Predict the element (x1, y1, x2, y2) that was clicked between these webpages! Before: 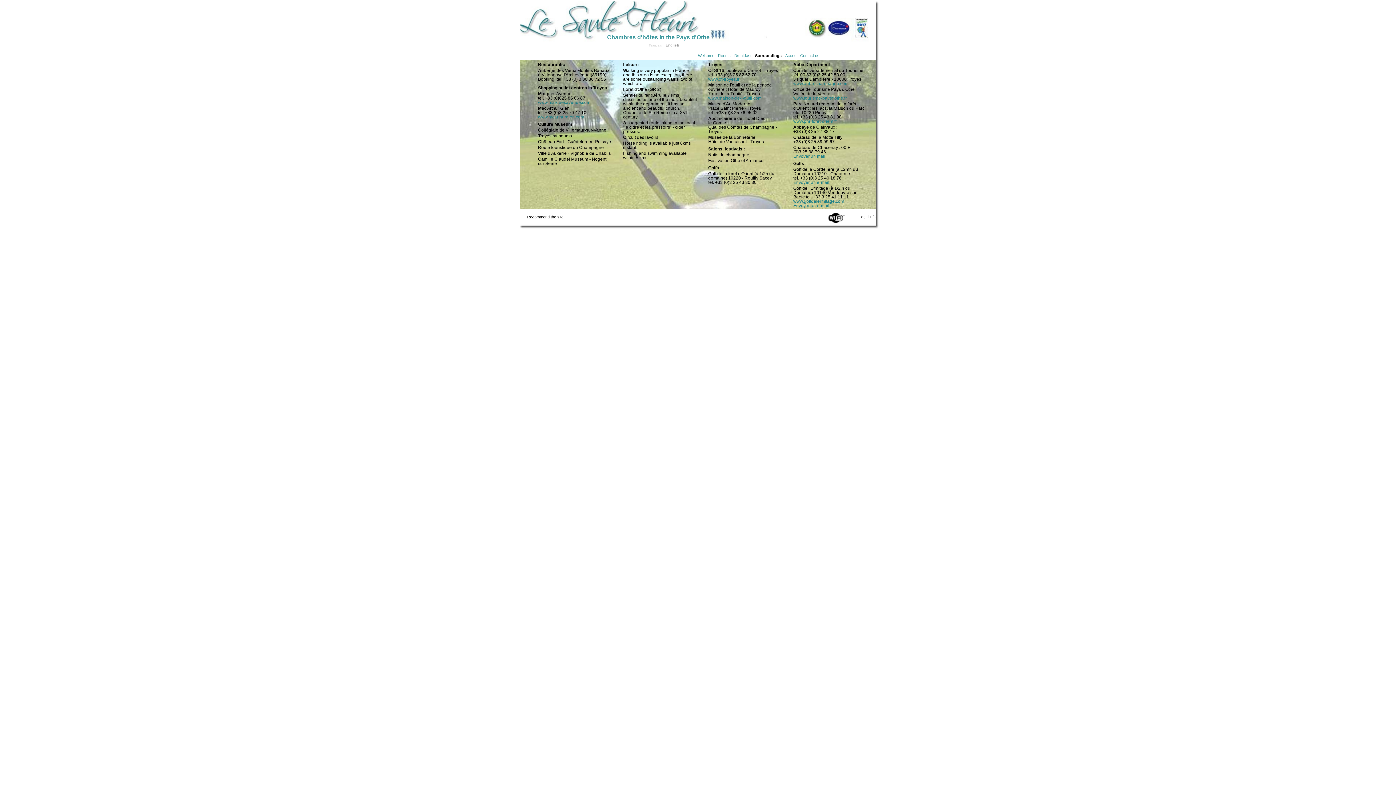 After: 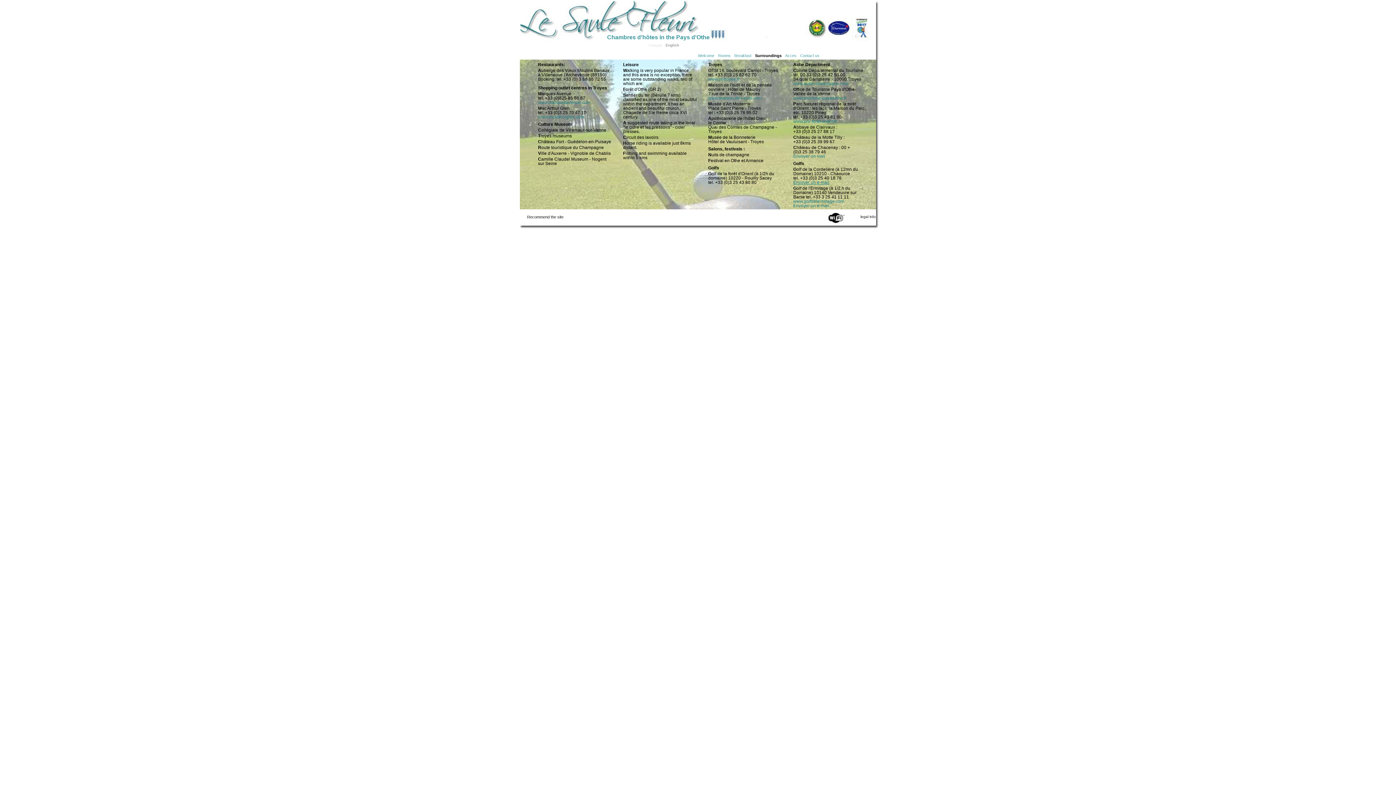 Action: label: Envoyer un e-mail bbox: (793, 180, 829, 185)